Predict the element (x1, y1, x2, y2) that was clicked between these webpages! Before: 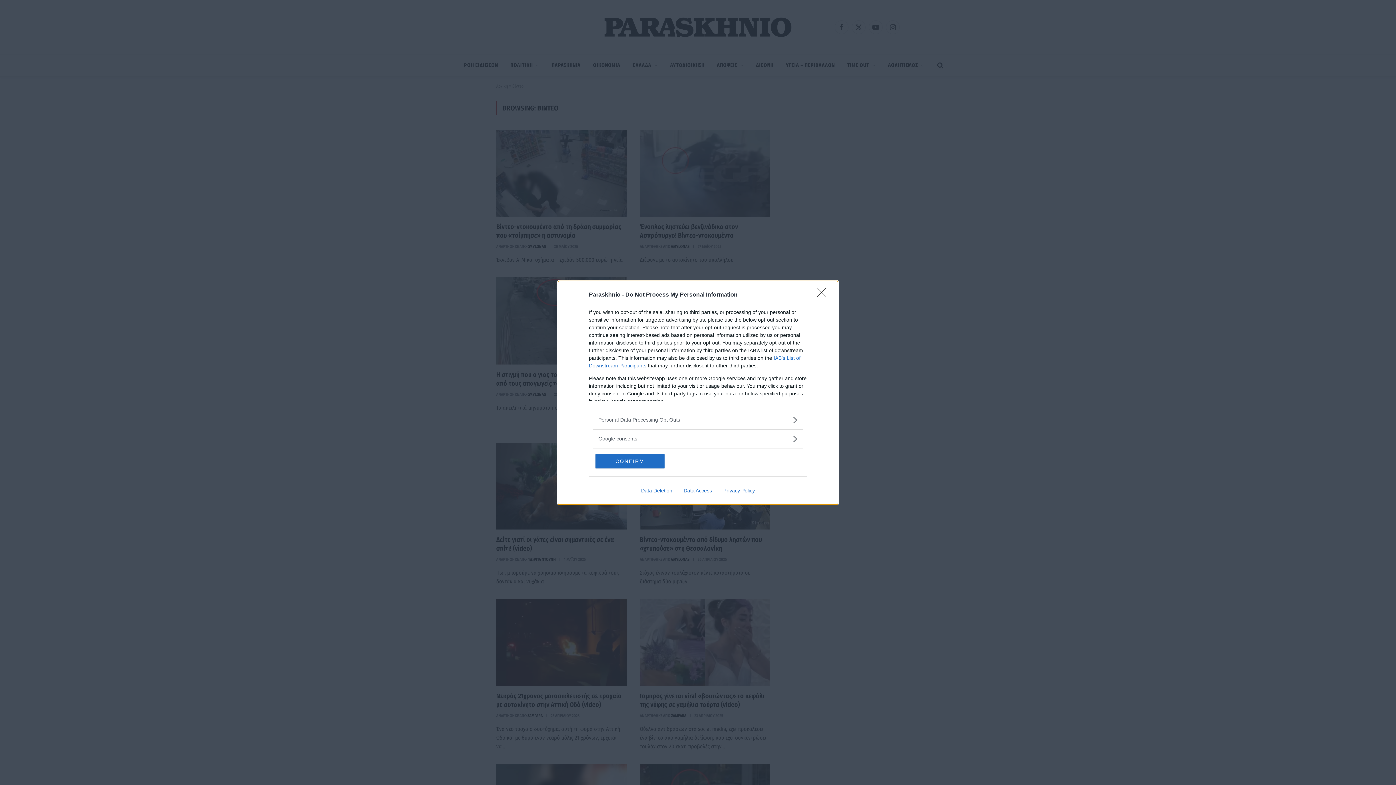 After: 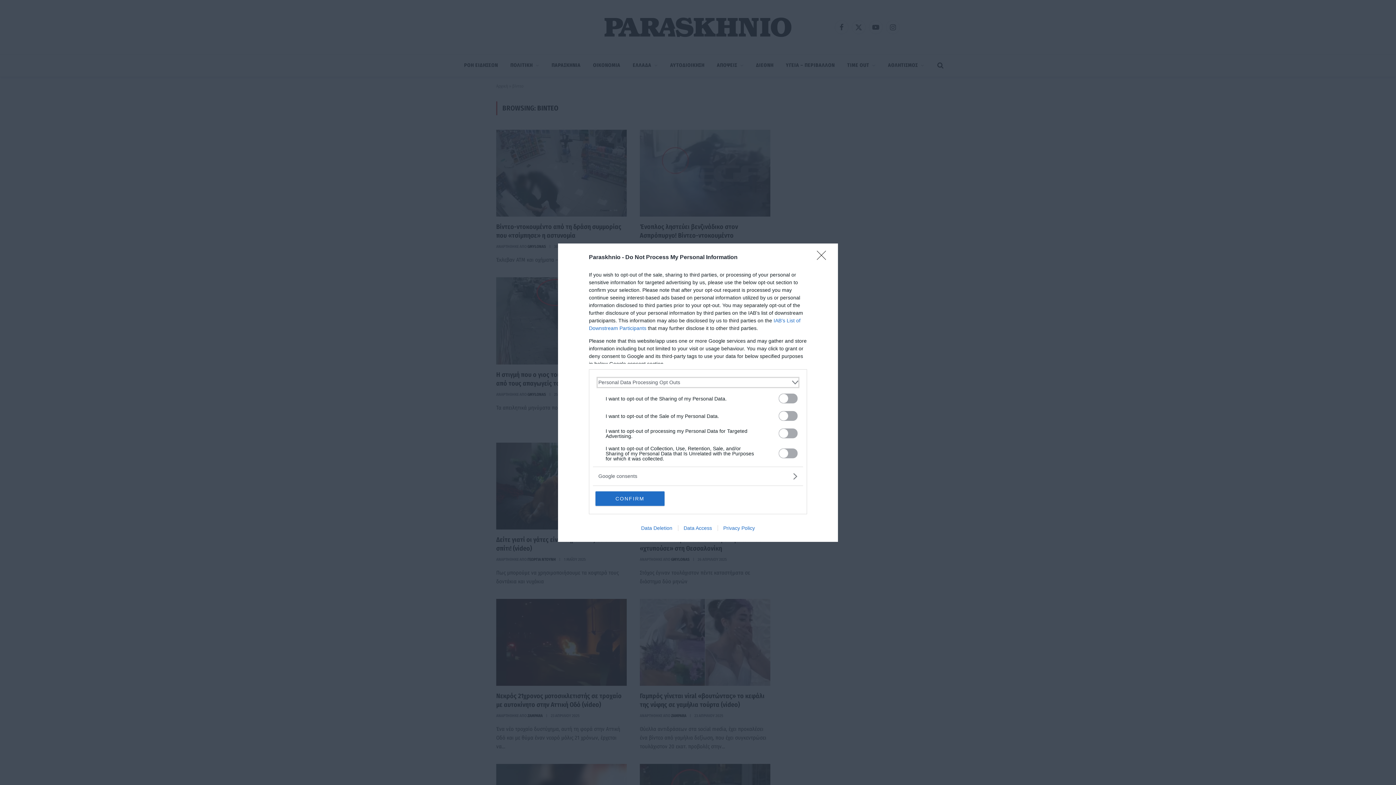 Action: bbox: (598, 416, 797, 423) label: Opt-Outs